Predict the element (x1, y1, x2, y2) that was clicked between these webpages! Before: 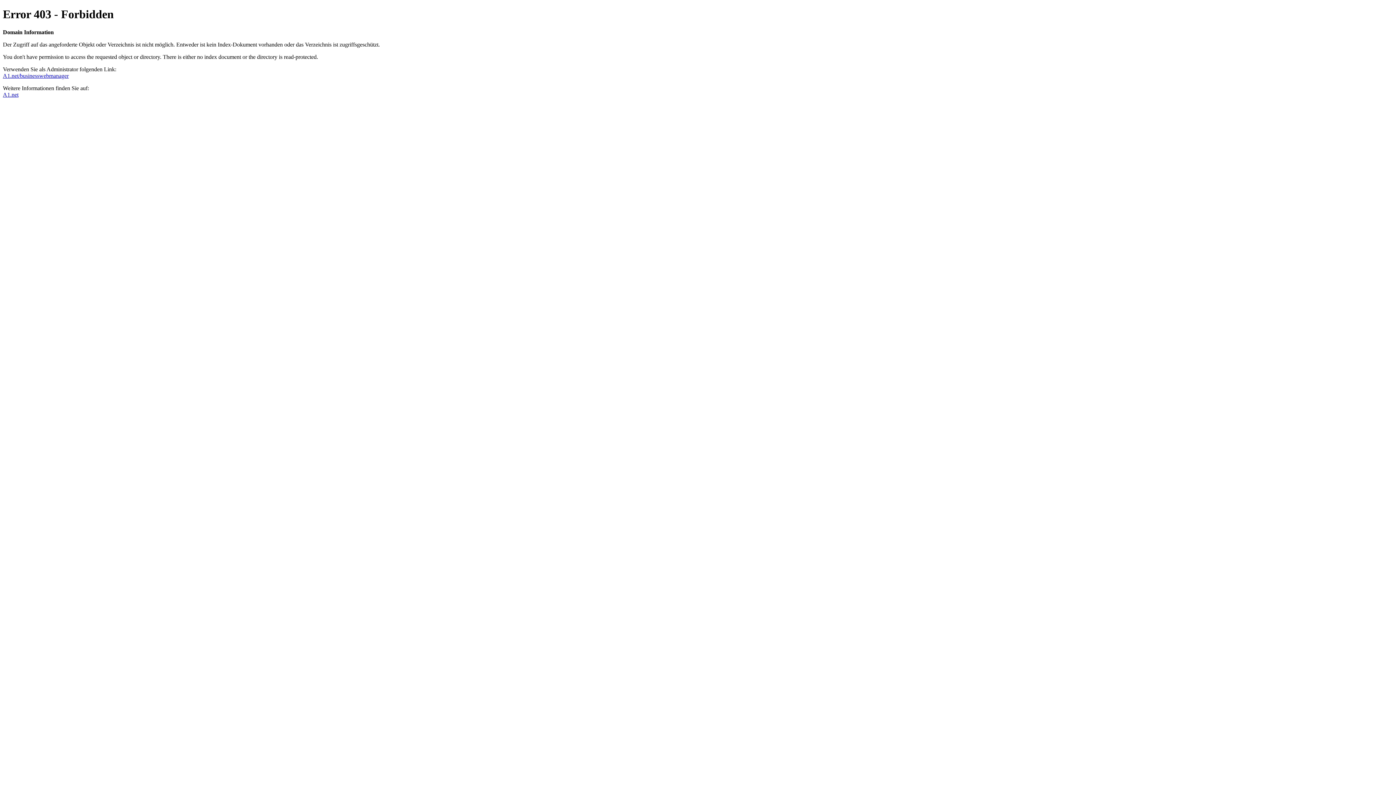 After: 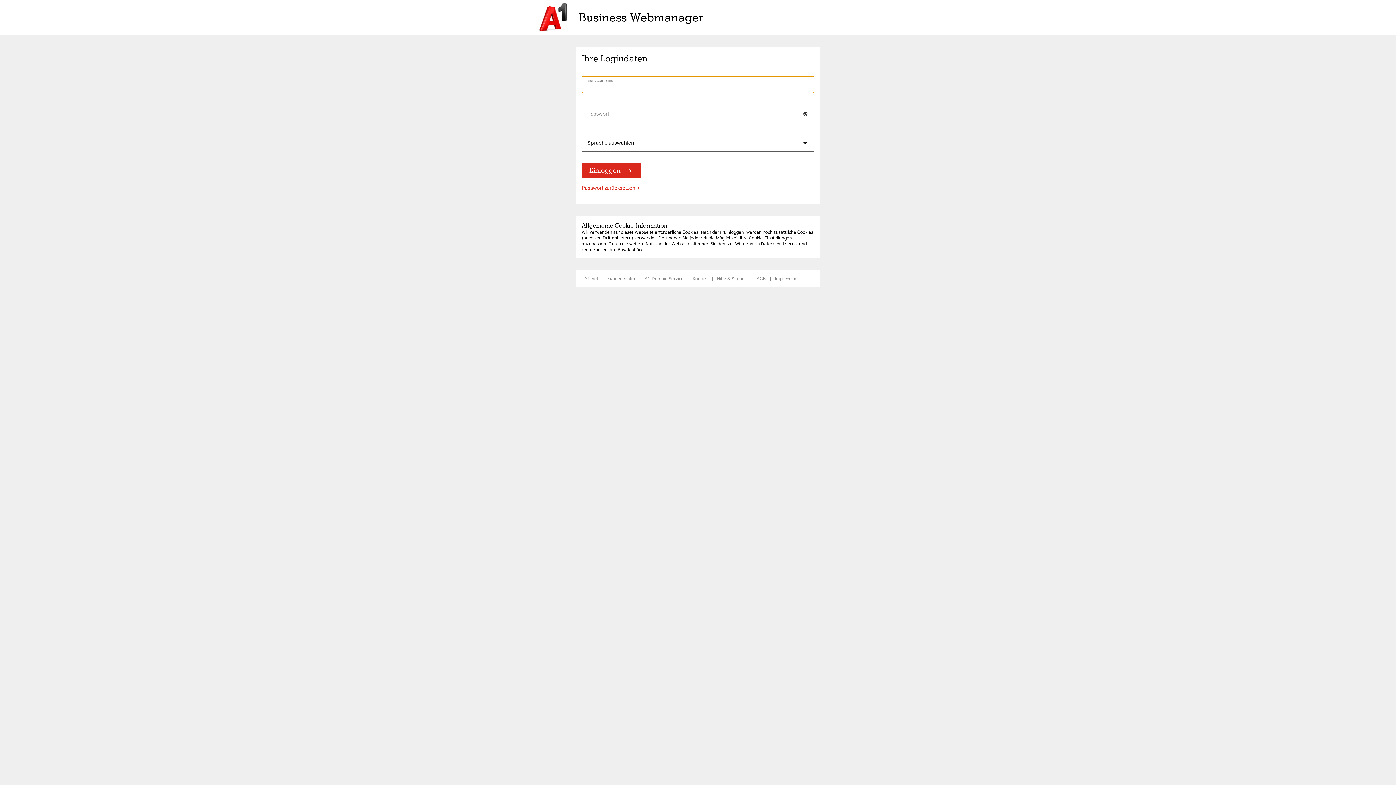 Action: bbox: (2, 72, 68, 78) label: A1.net/businesswebmanager